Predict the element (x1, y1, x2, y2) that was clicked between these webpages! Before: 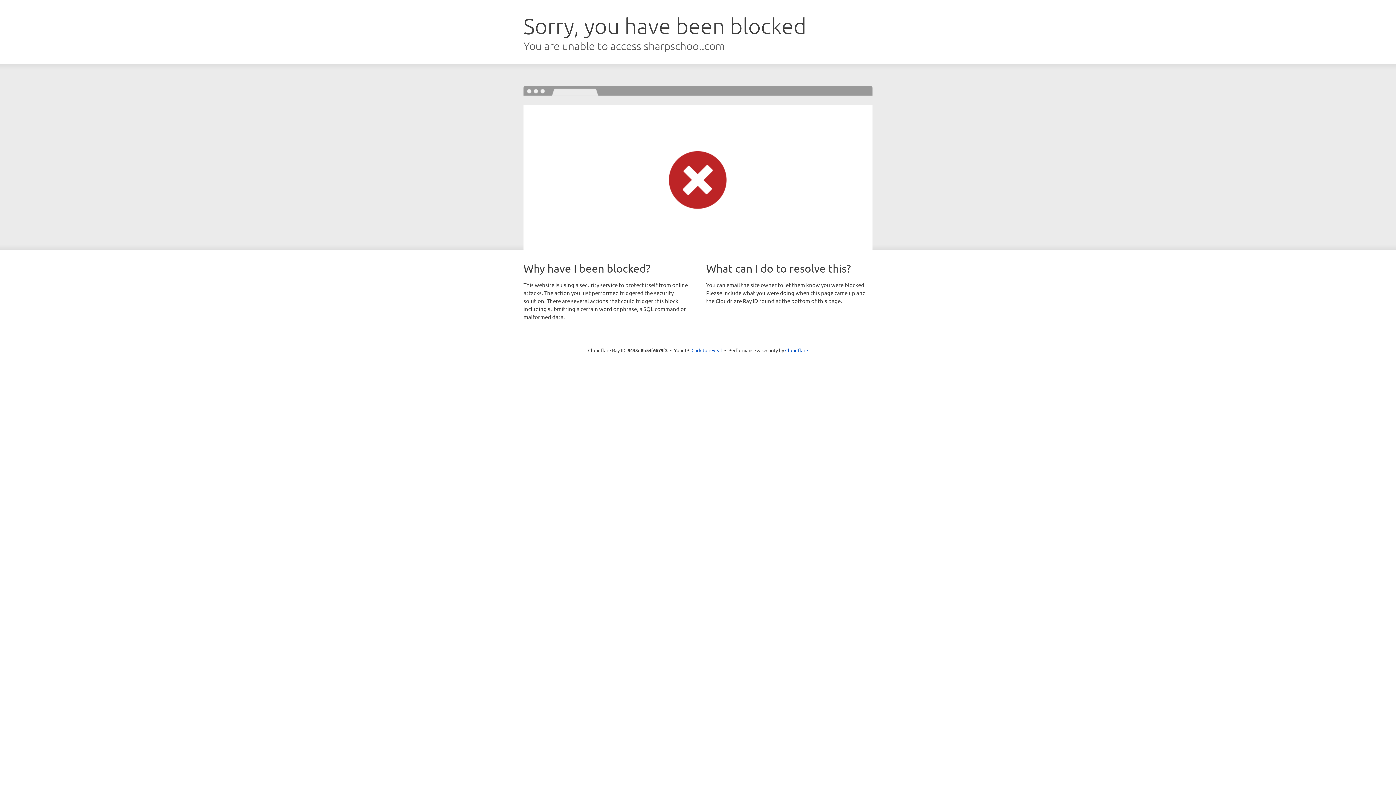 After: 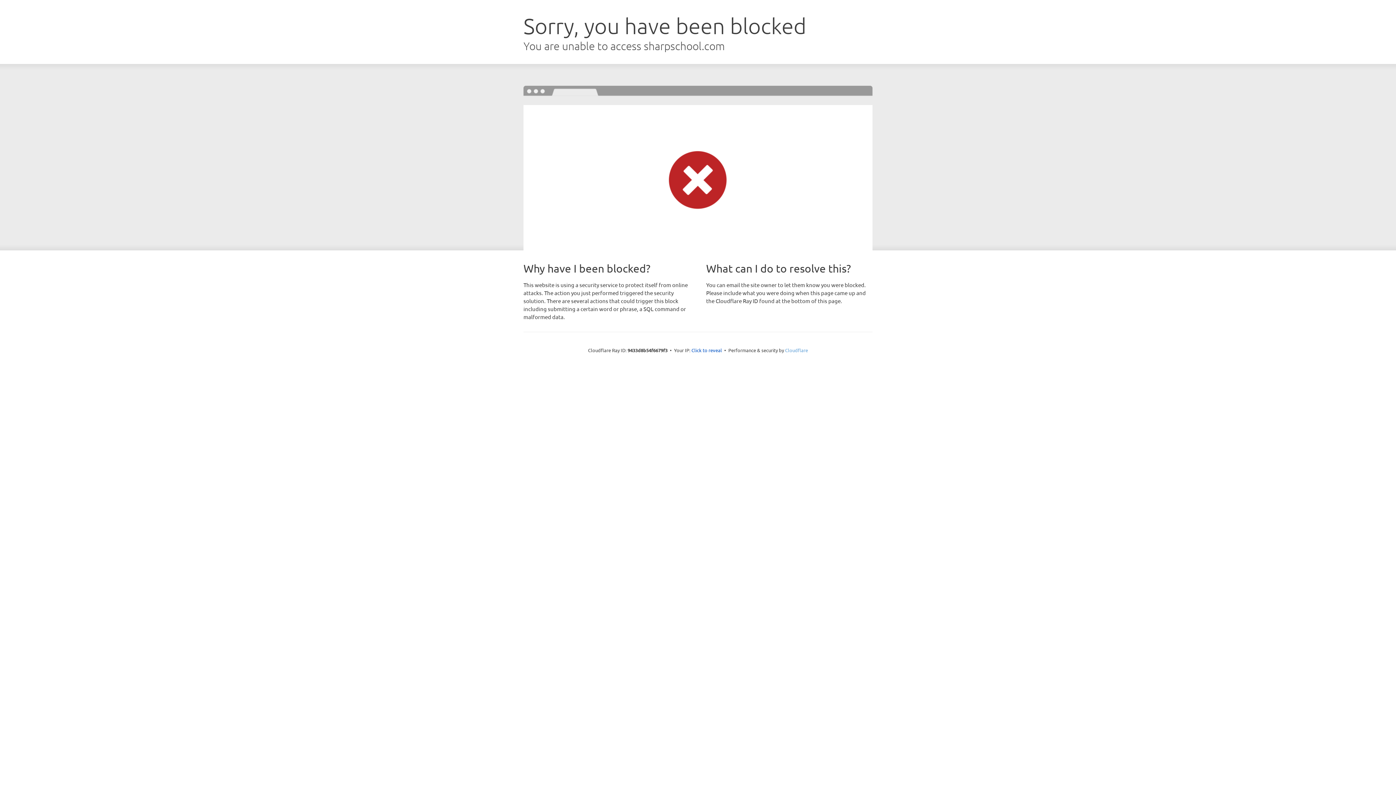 Action: label: Cloudflare bbox: (785, 347, 808, 353)